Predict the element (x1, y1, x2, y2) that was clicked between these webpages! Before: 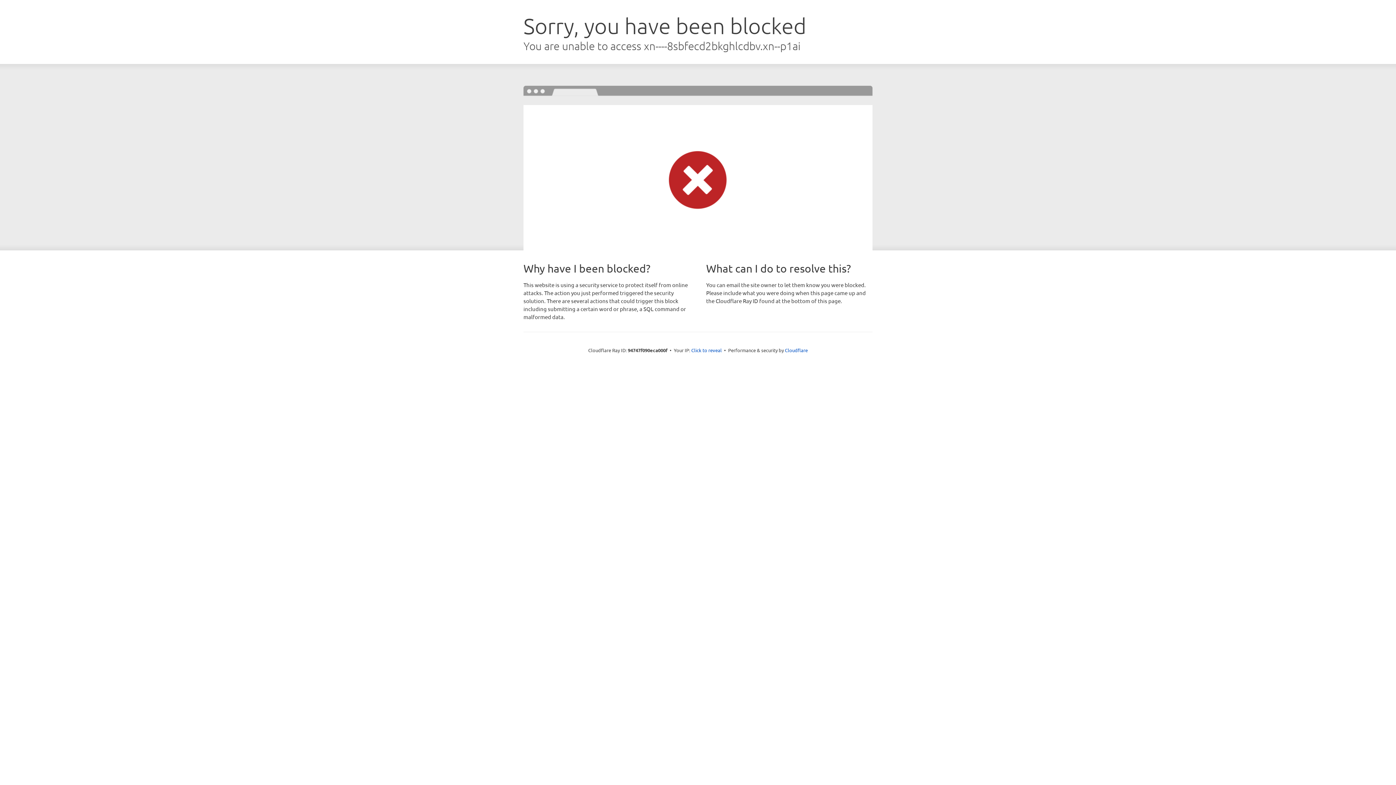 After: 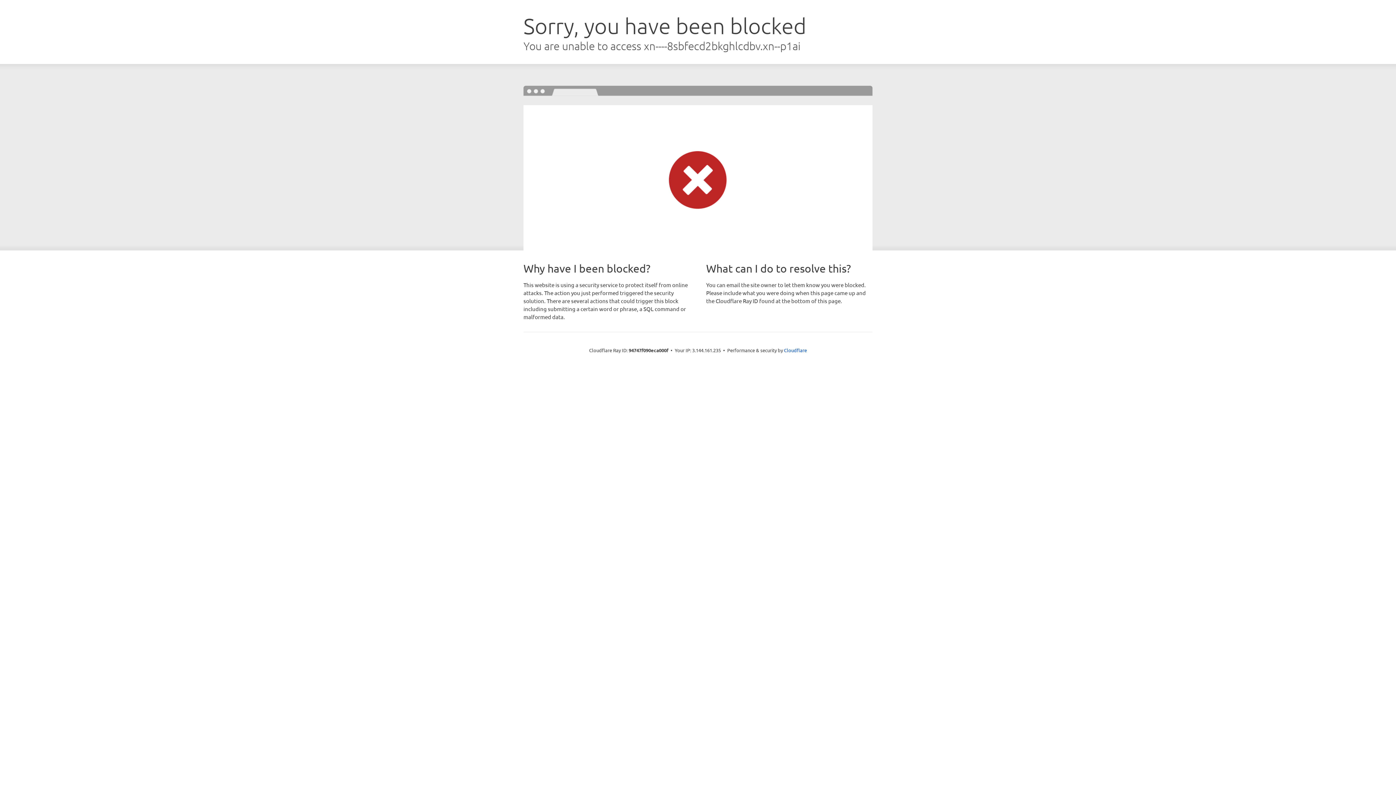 Action: label: Click to reveal bbox: (691, 346, 722, 353)